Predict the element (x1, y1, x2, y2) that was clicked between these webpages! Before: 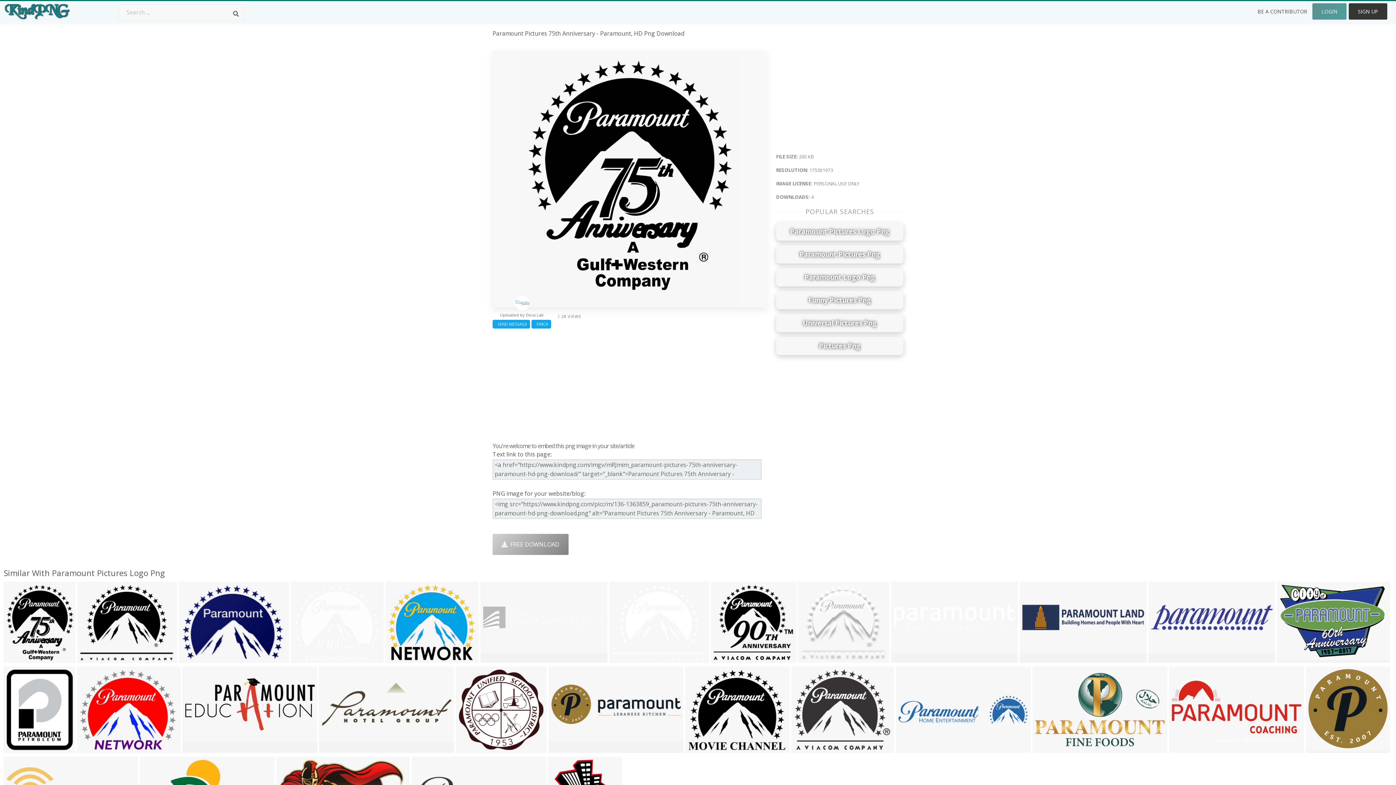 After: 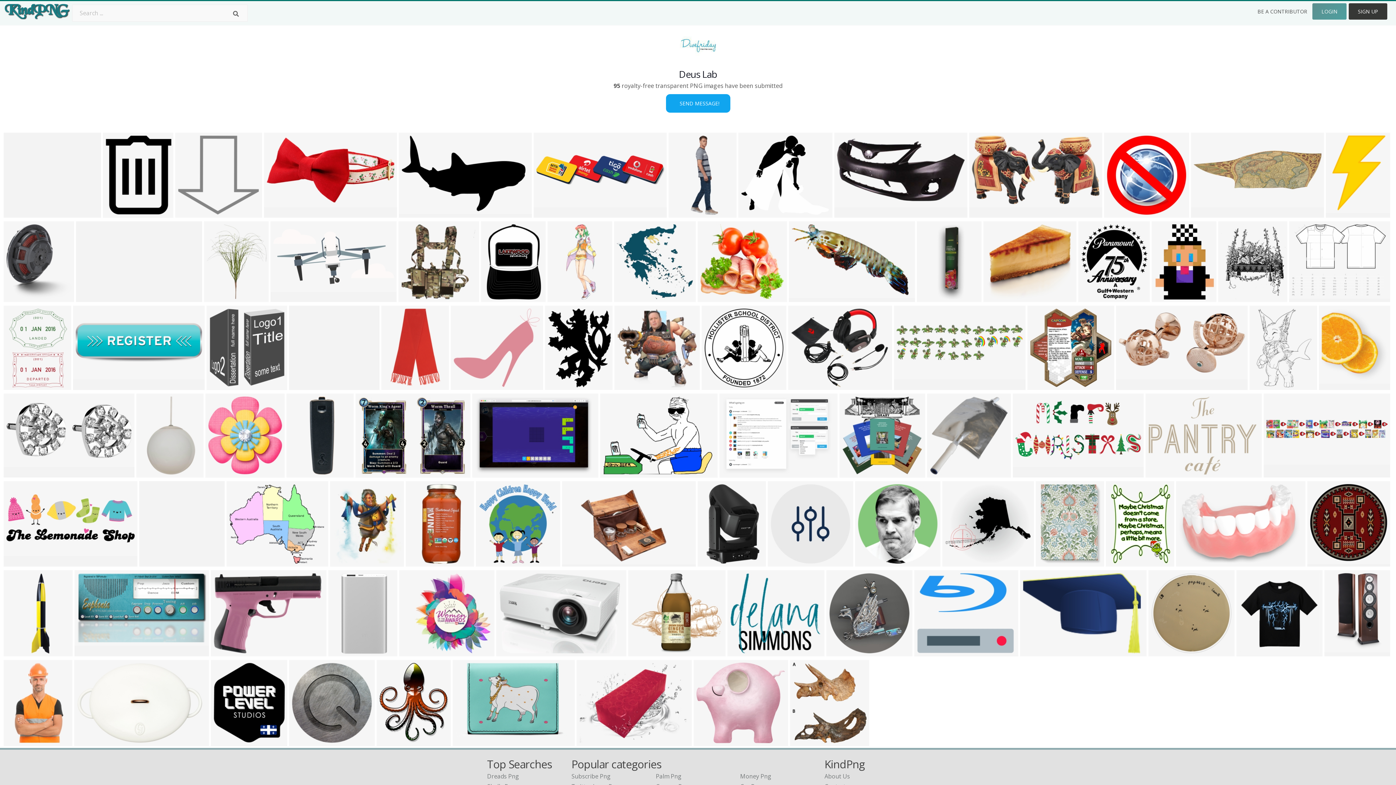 Action: bbox: (526, 312, 543, 317) label: Deus Lab